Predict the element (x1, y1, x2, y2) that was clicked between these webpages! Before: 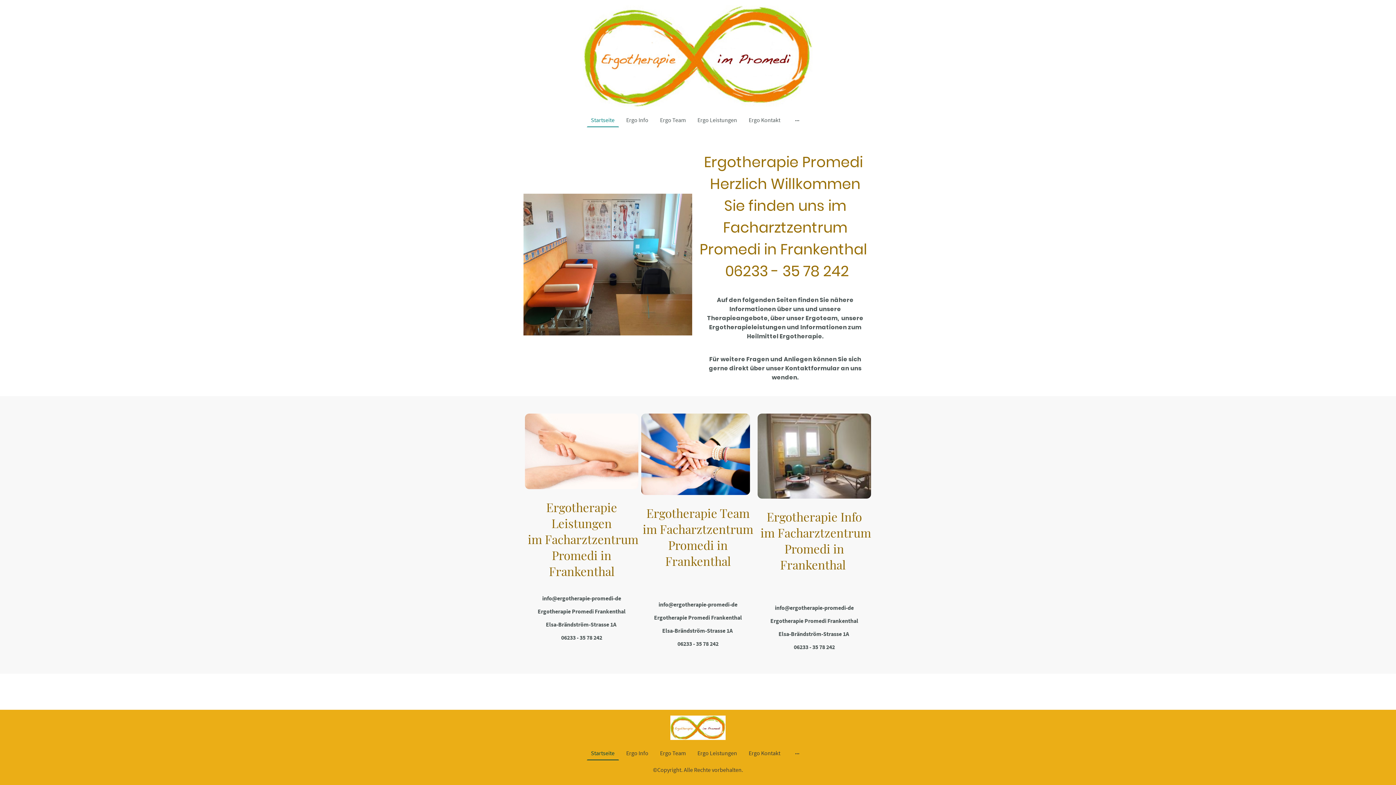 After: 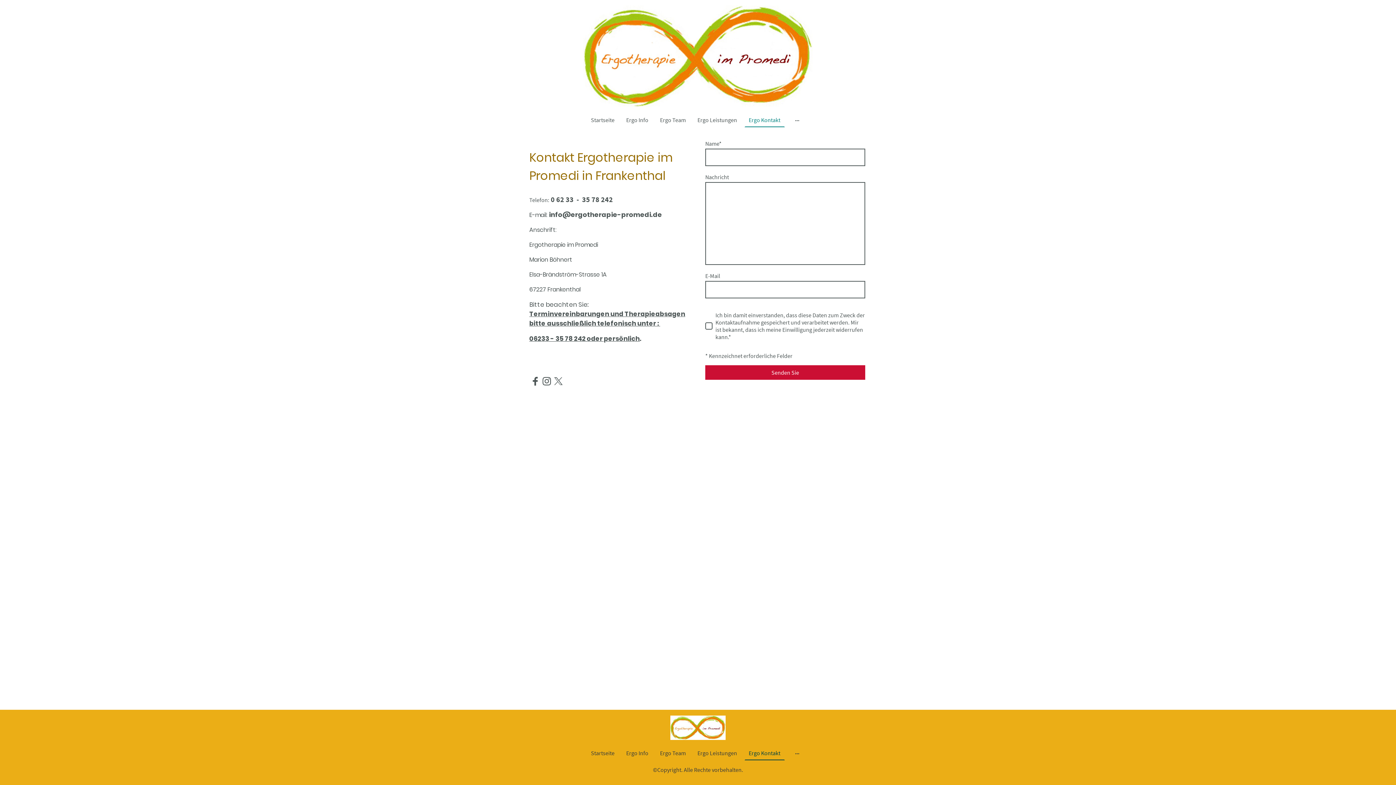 Action: bbox: (745, 746, 784, 760) label: Ergo Kontakt